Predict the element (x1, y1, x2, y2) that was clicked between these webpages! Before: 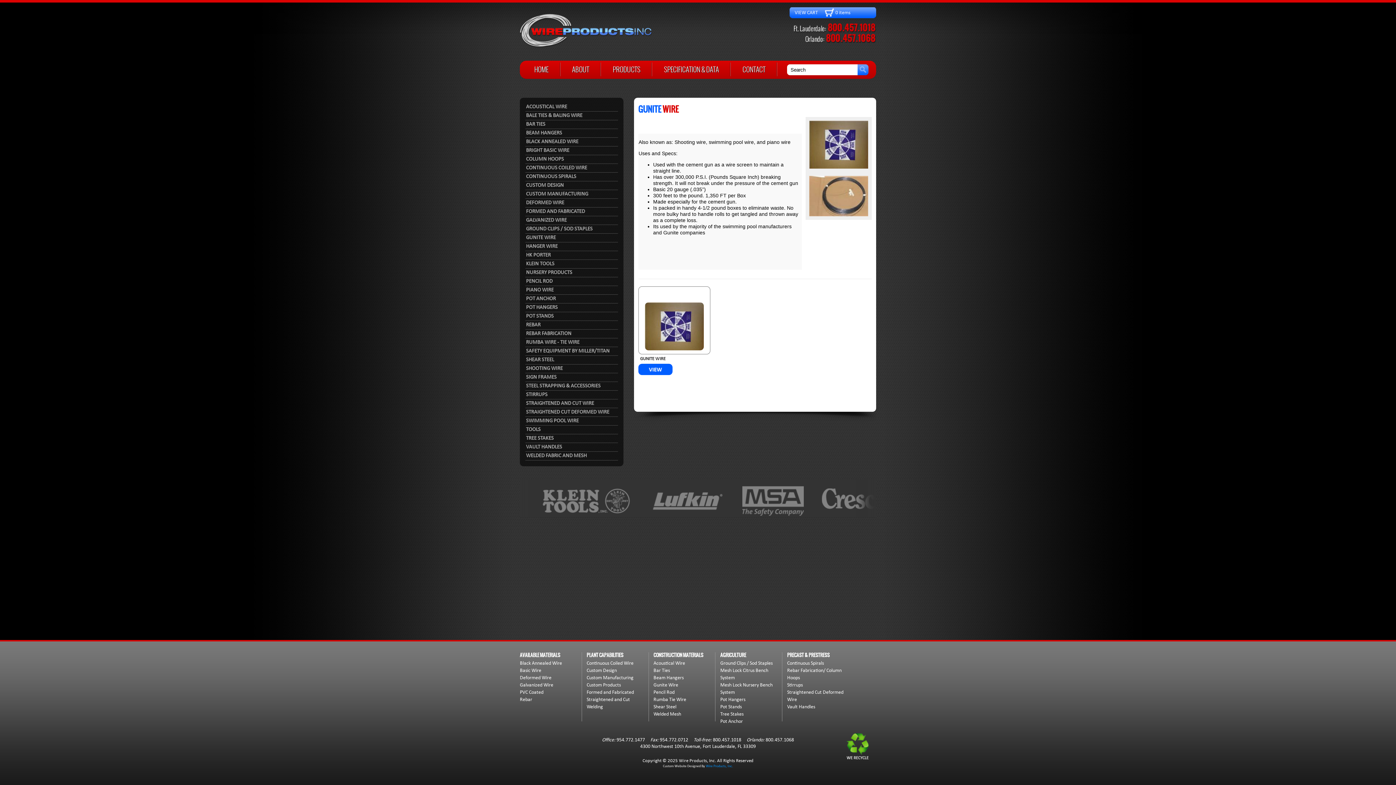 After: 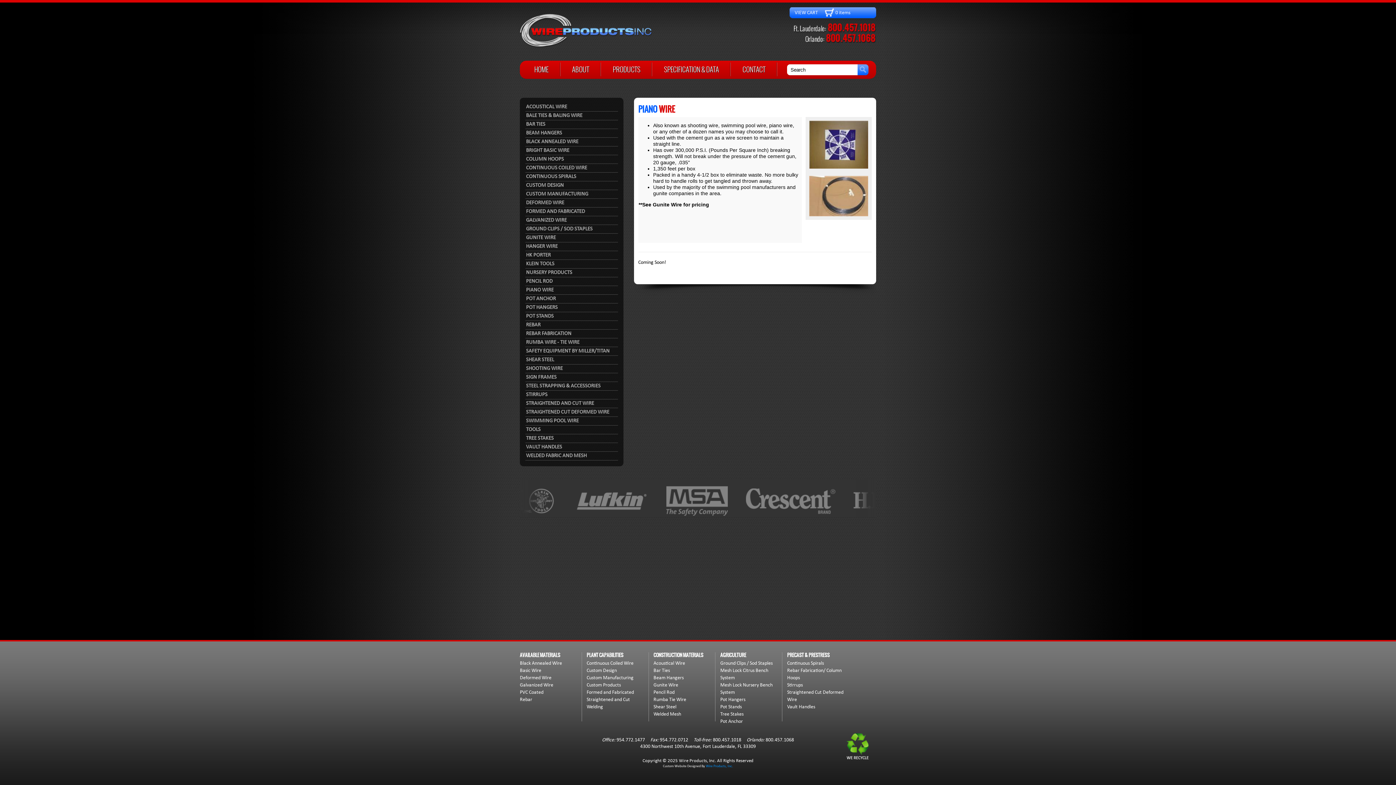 Action: bbox: (525, 286, 618, 294) label: PIANO WIRE